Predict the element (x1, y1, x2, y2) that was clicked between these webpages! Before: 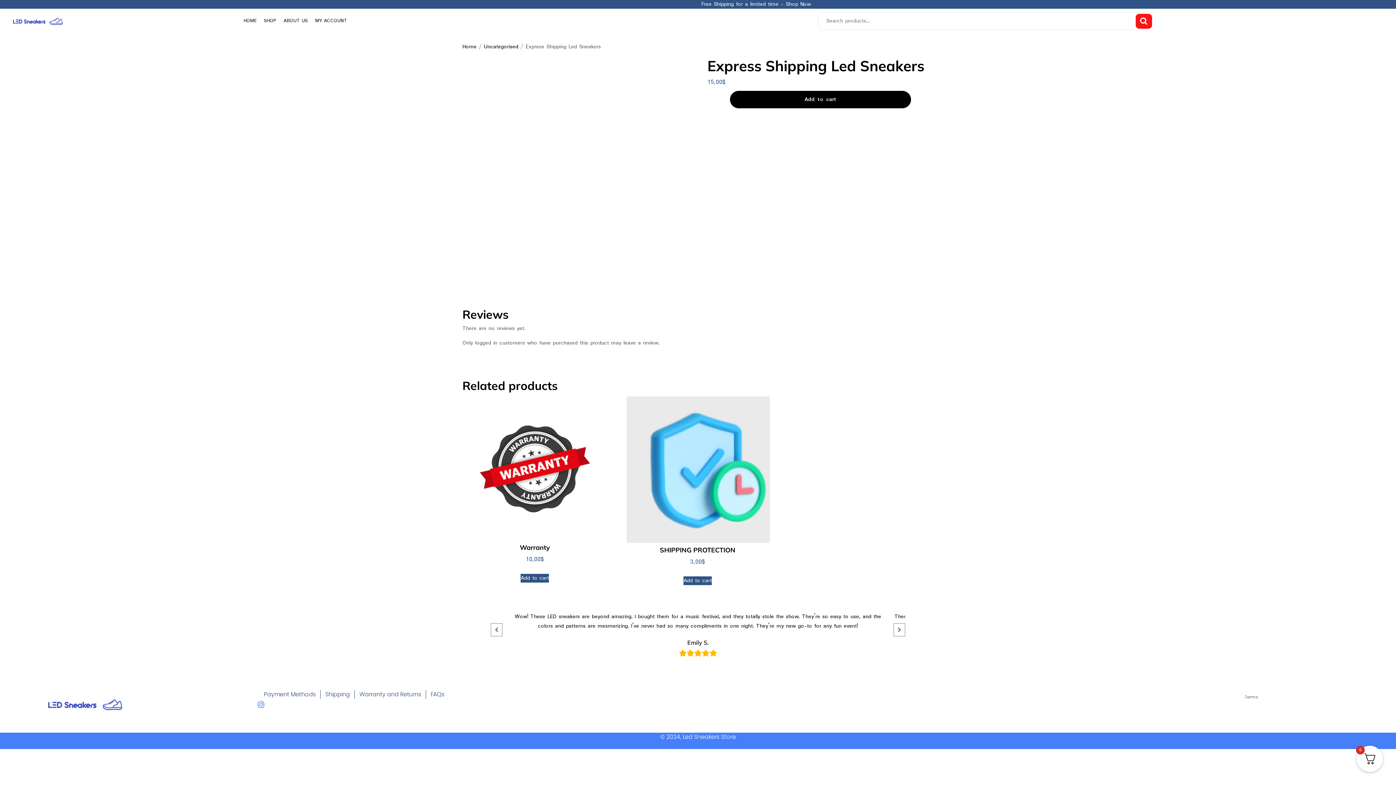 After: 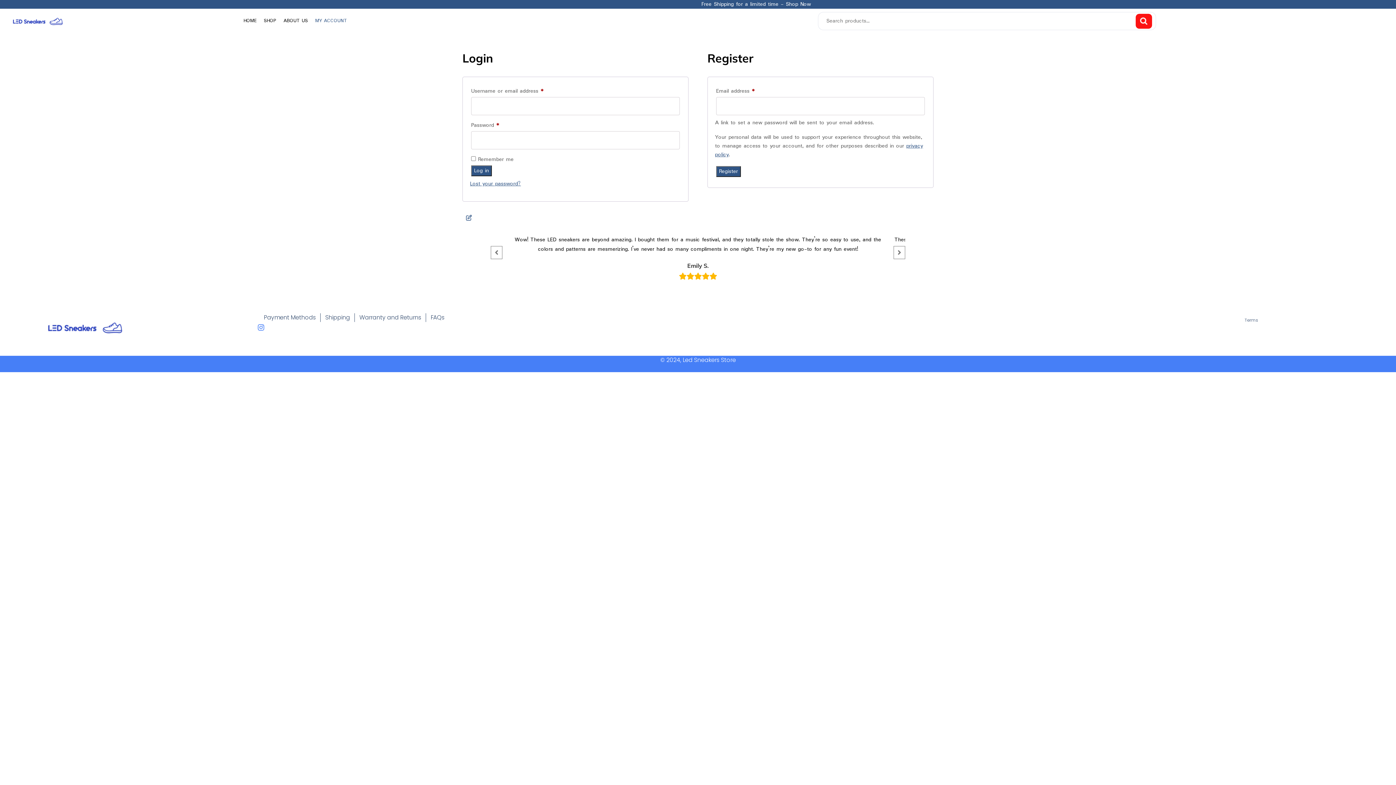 Action: bbox: (311, 13, 350, 29) label: MY ACCOUNT